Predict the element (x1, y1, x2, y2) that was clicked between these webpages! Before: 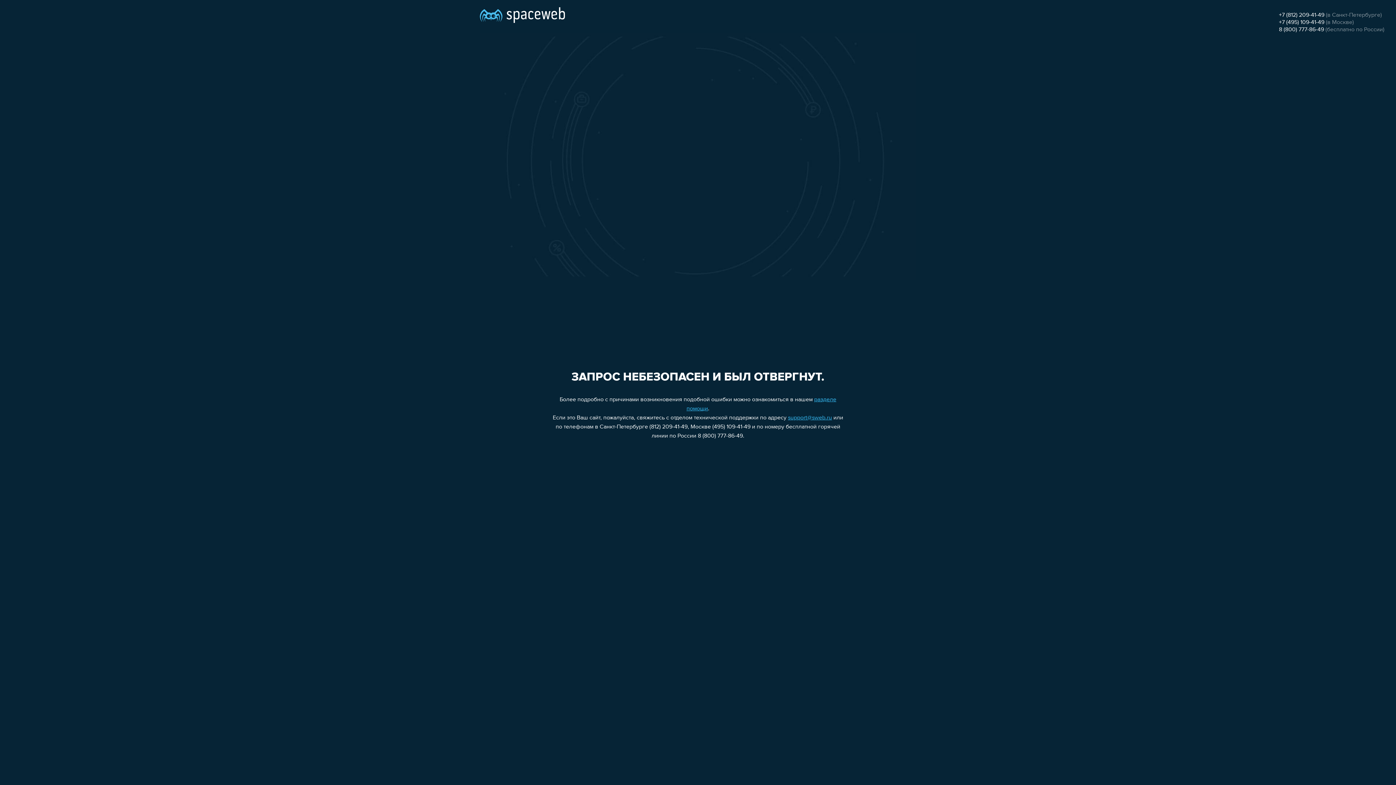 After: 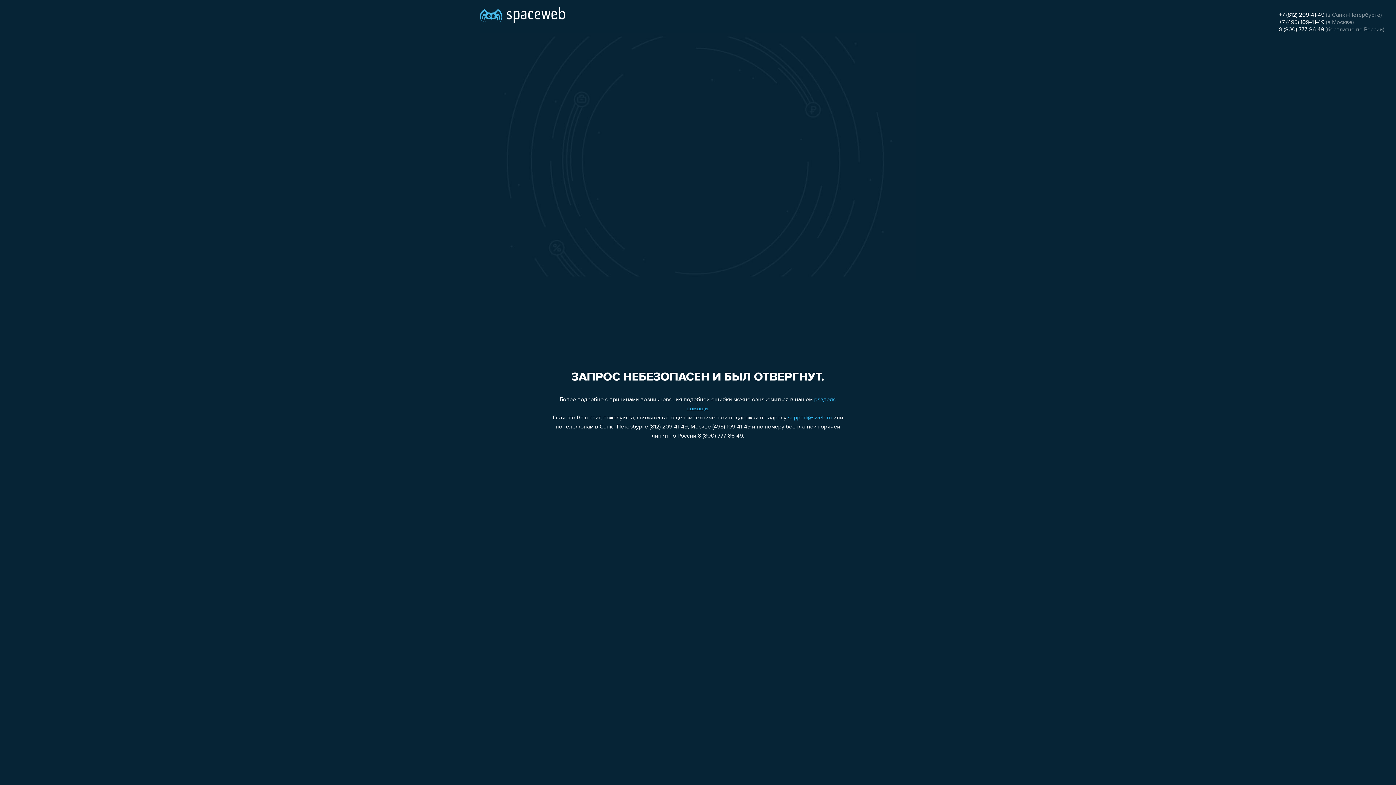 Action: label: +7 (812) 209-41-49 bbox: (1279, 12, 1324, 18)